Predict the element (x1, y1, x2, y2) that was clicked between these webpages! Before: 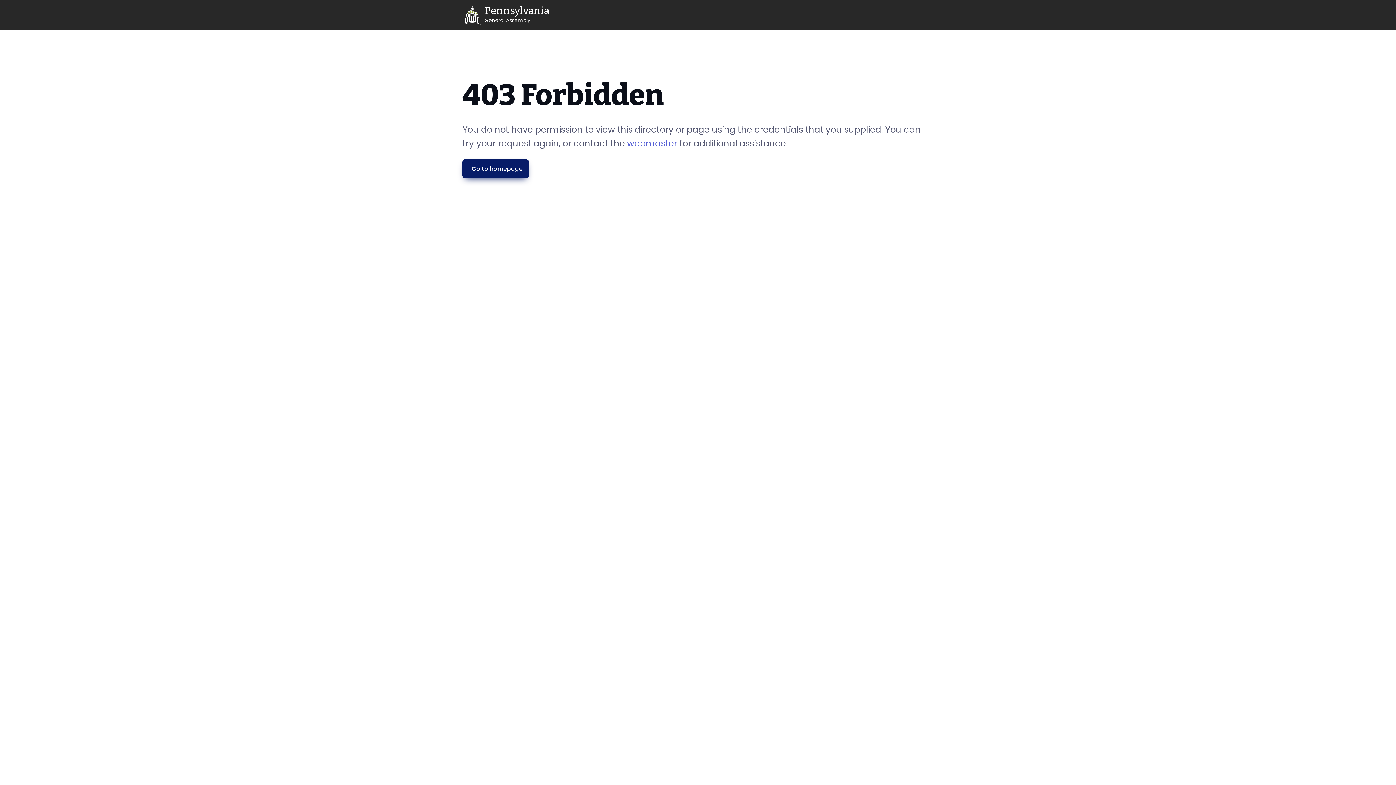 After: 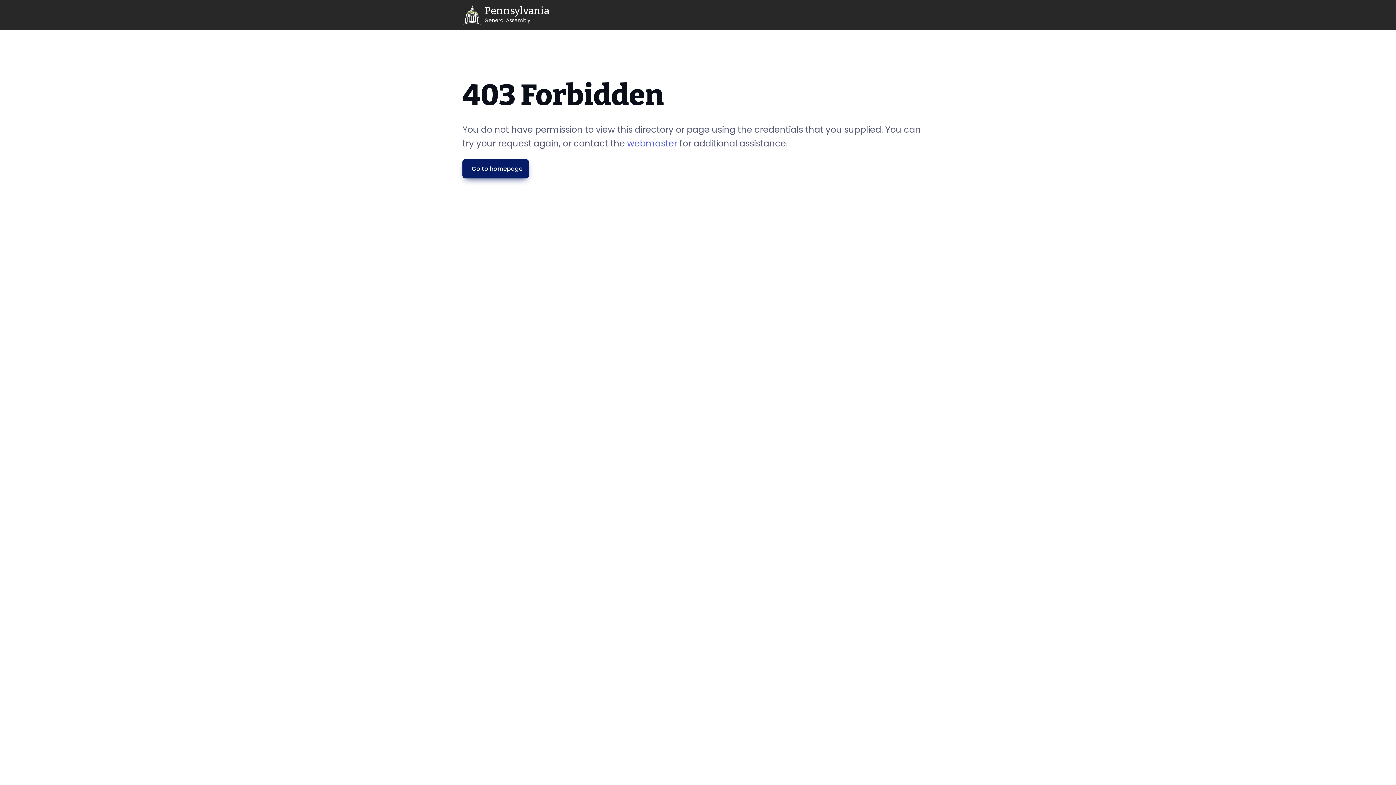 Action: label: General Assembly Home bbox: (462, 2, 549, 26)